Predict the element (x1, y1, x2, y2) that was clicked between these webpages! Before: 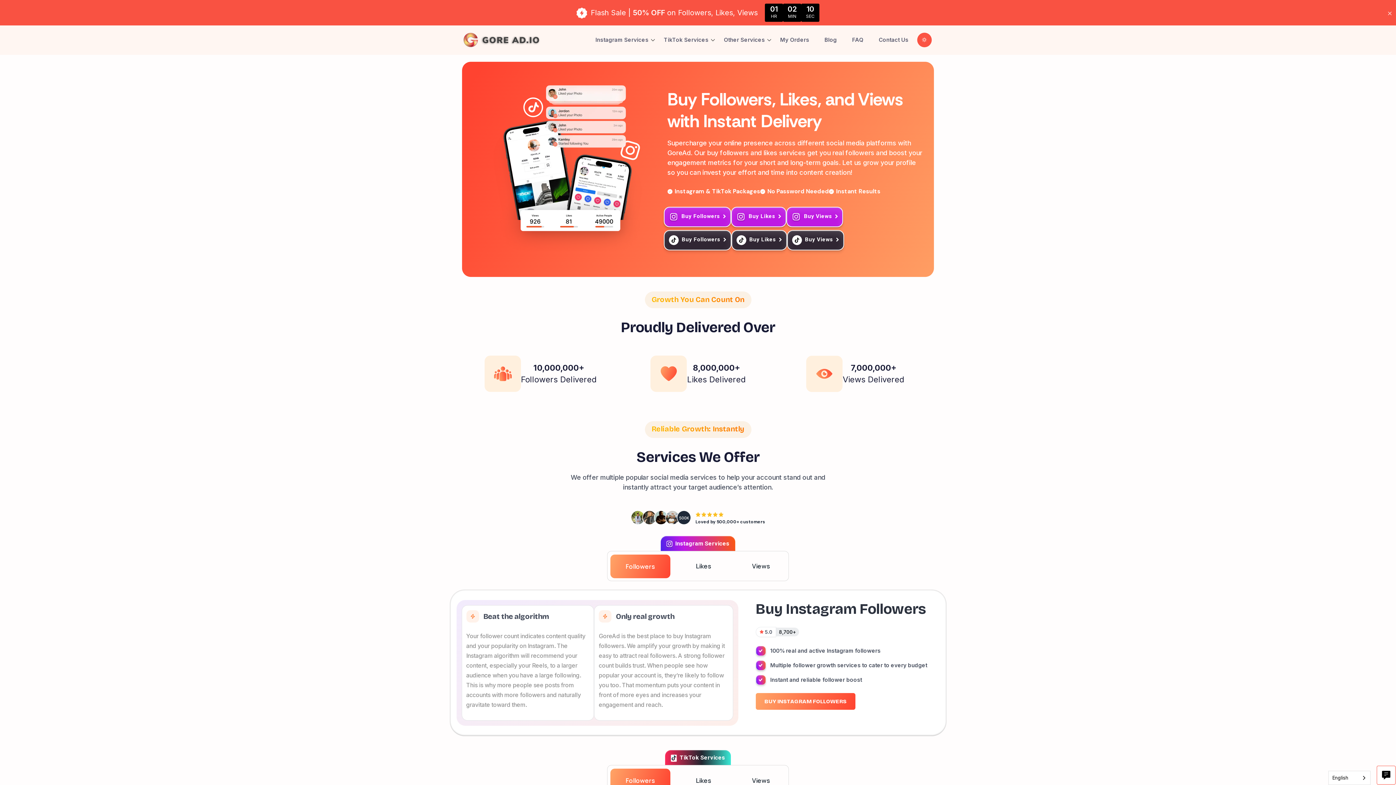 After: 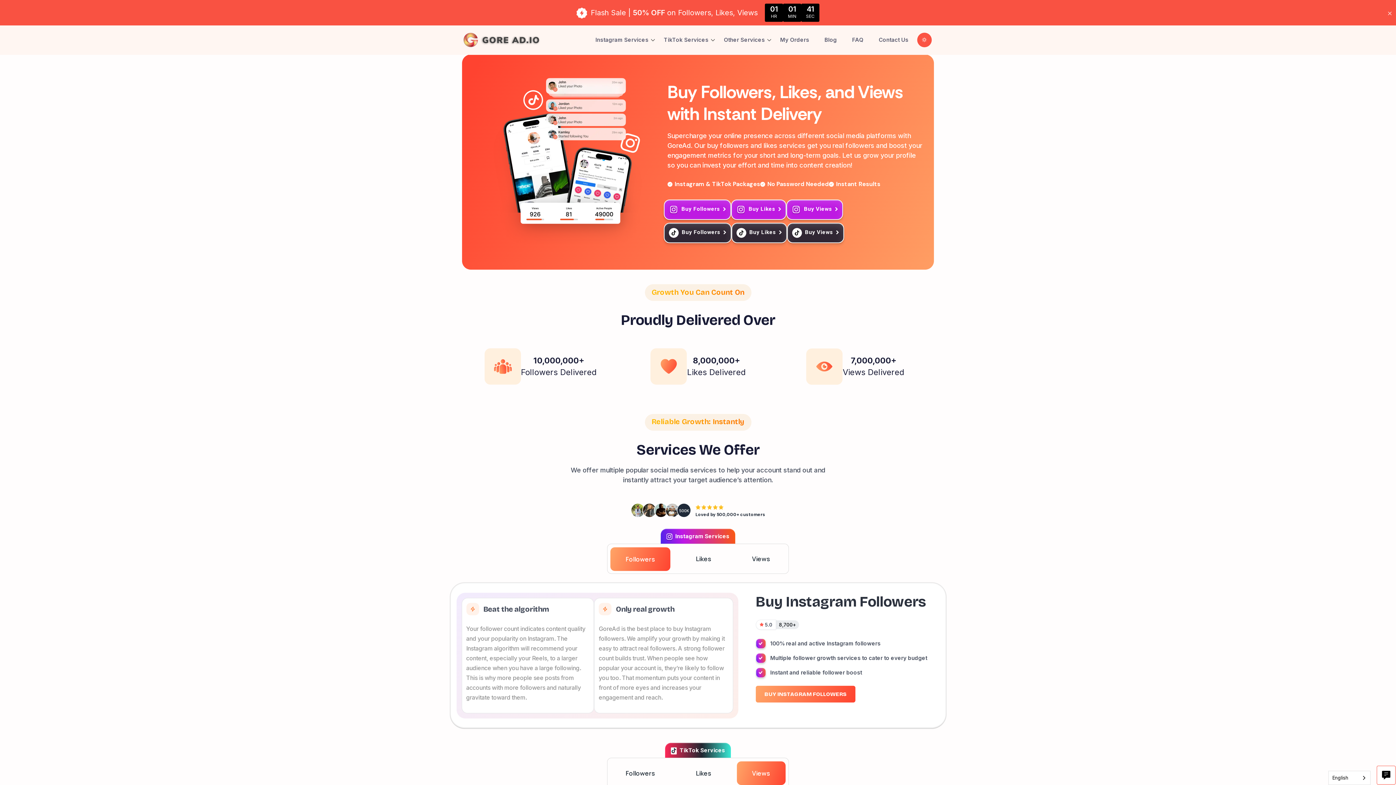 Action: bbox: (737, 768, 785, 792) label: Views